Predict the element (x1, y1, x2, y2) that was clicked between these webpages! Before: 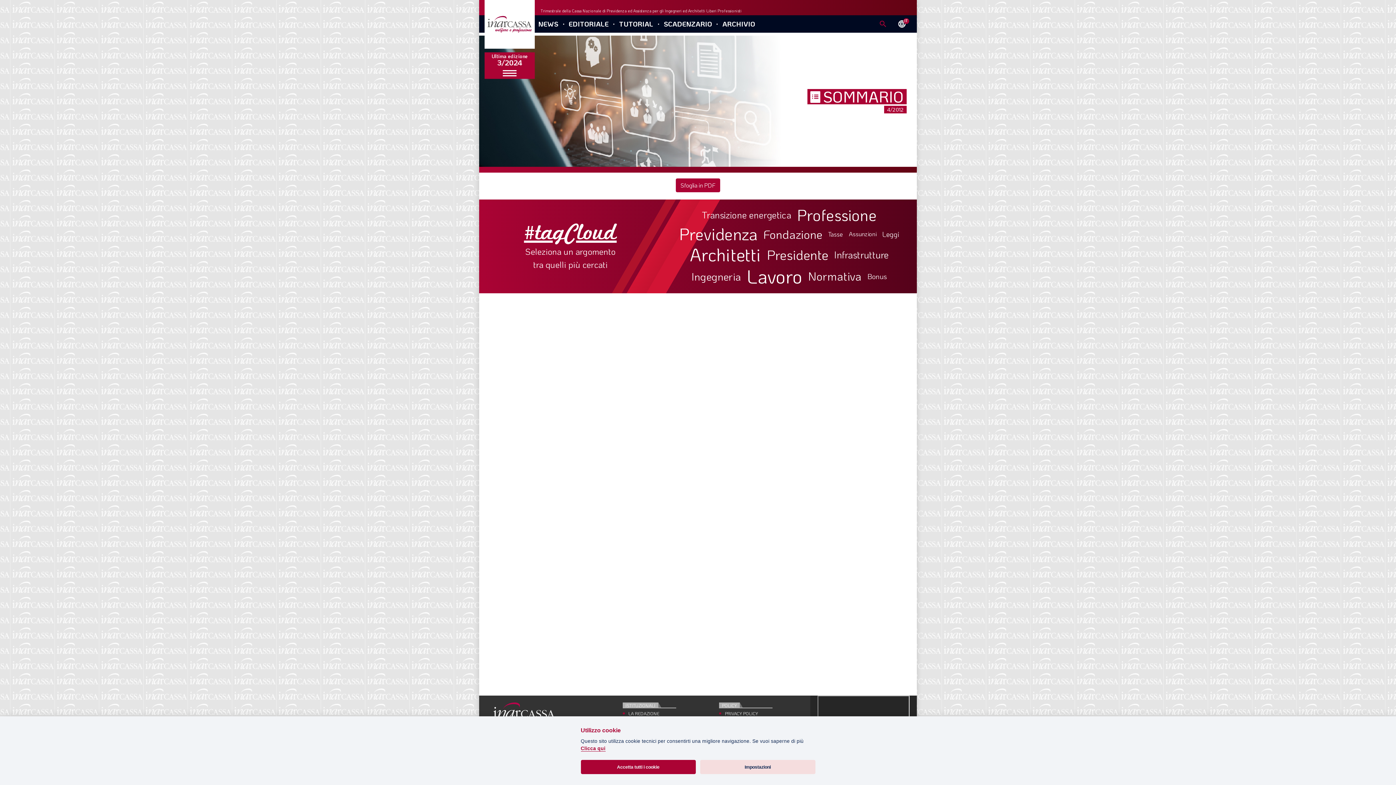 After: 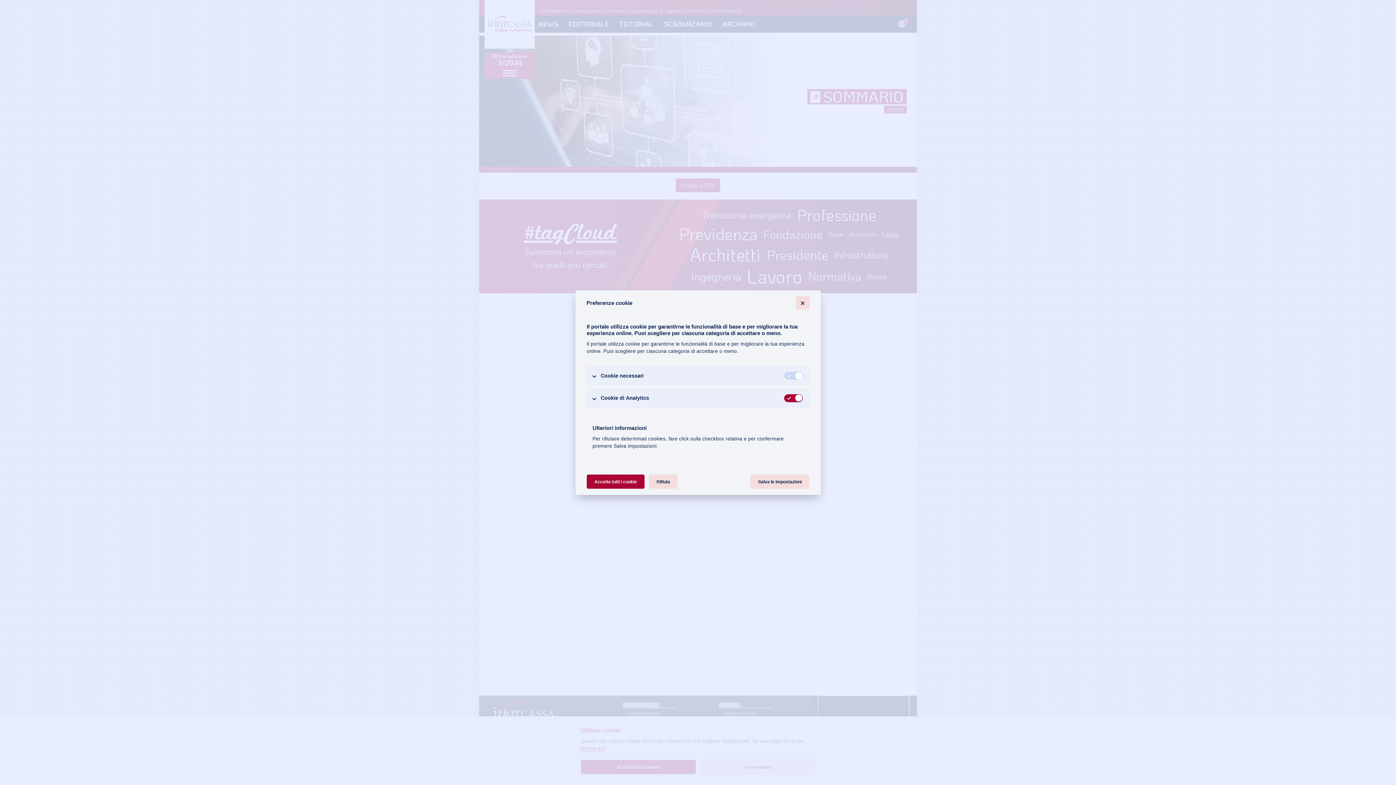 Action: bbox: (700, 760, 815, 774) label: Impostazioni